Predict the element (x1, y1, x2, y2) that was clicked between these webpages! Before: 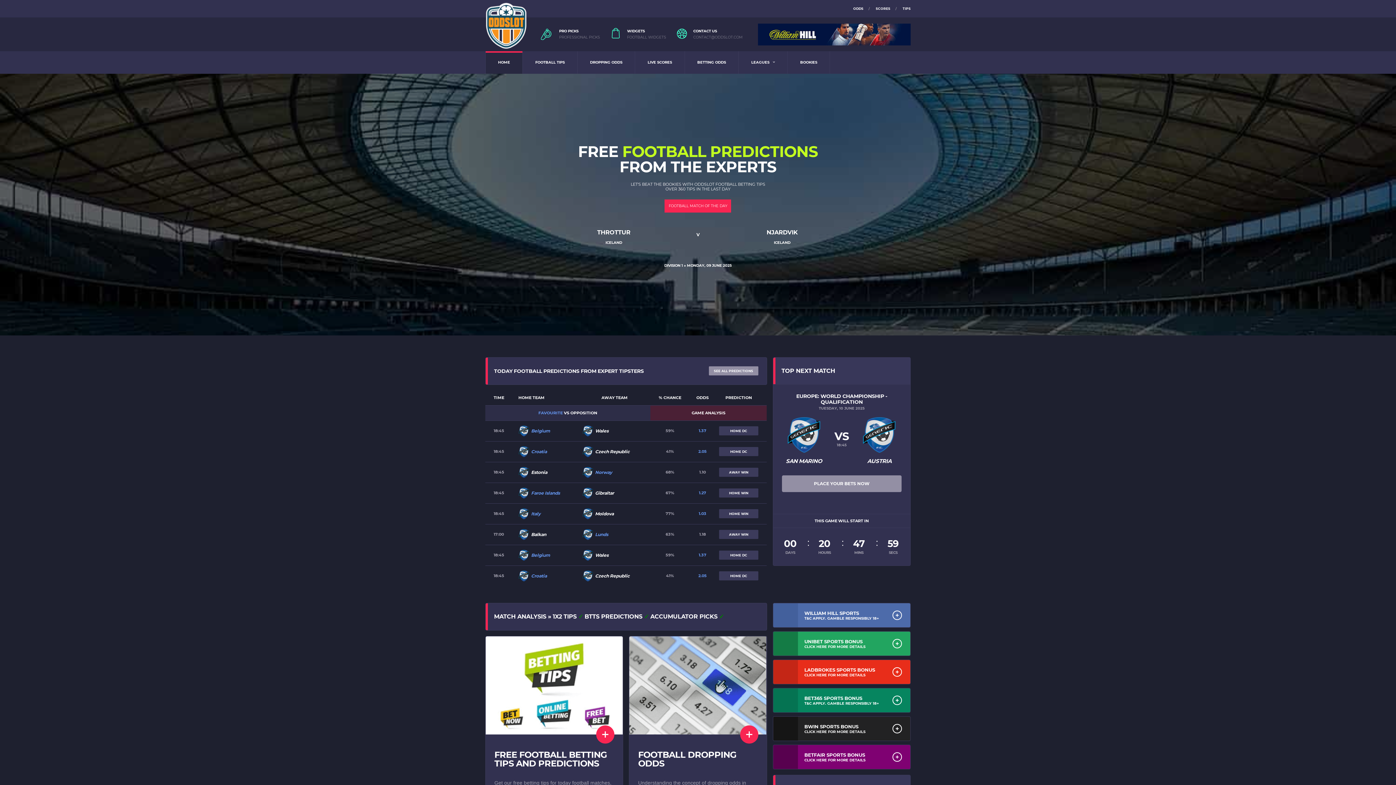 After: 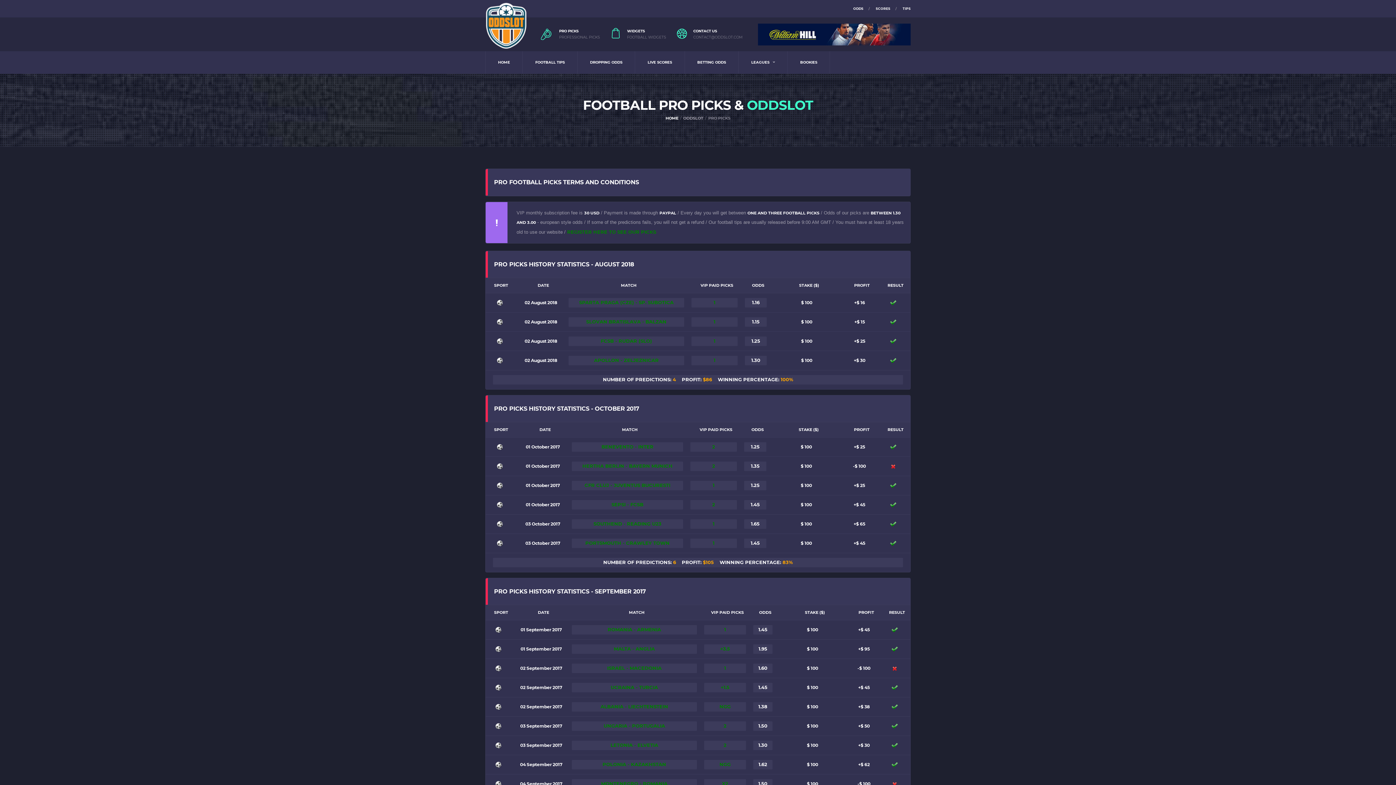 Action: label: PROFESSIONAL PICKS bbox: (559, 35, 600, 39)